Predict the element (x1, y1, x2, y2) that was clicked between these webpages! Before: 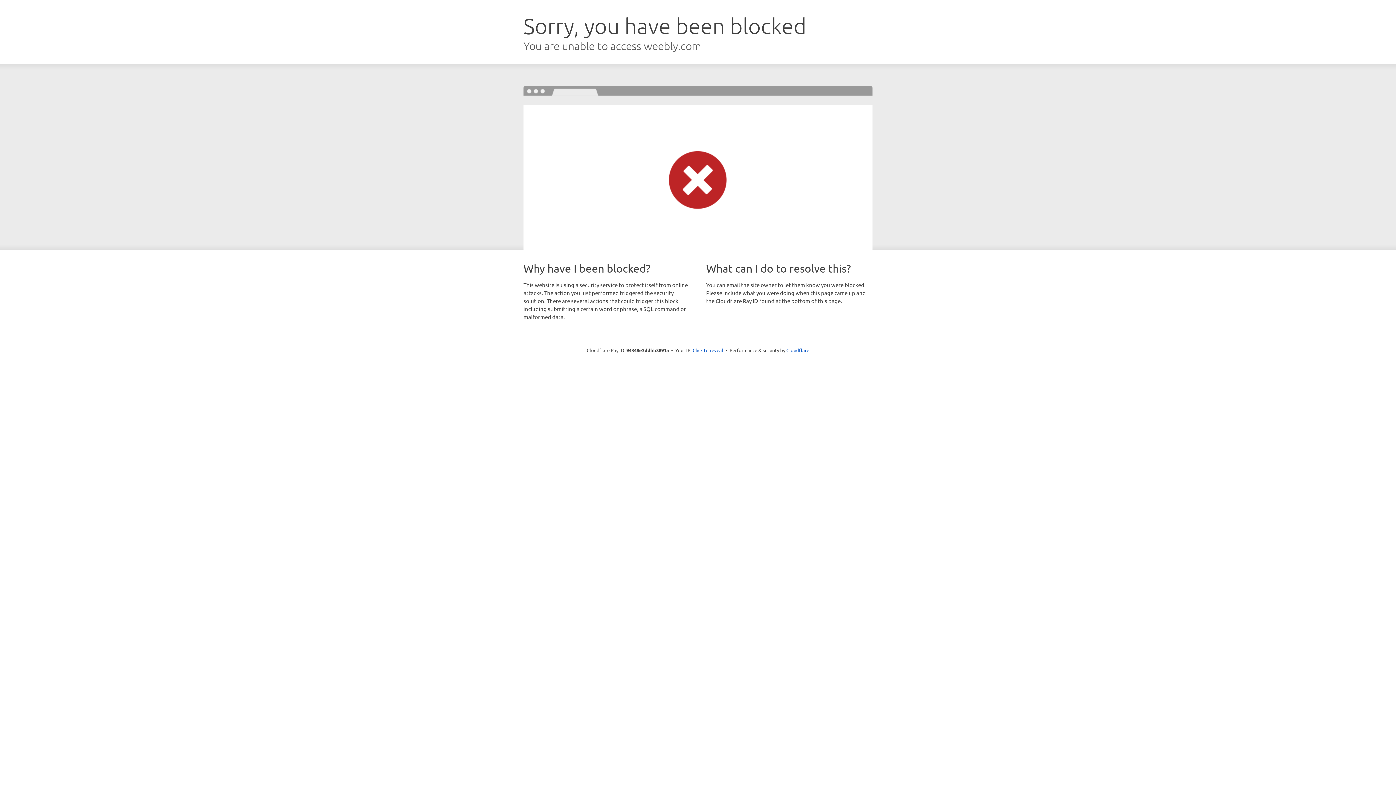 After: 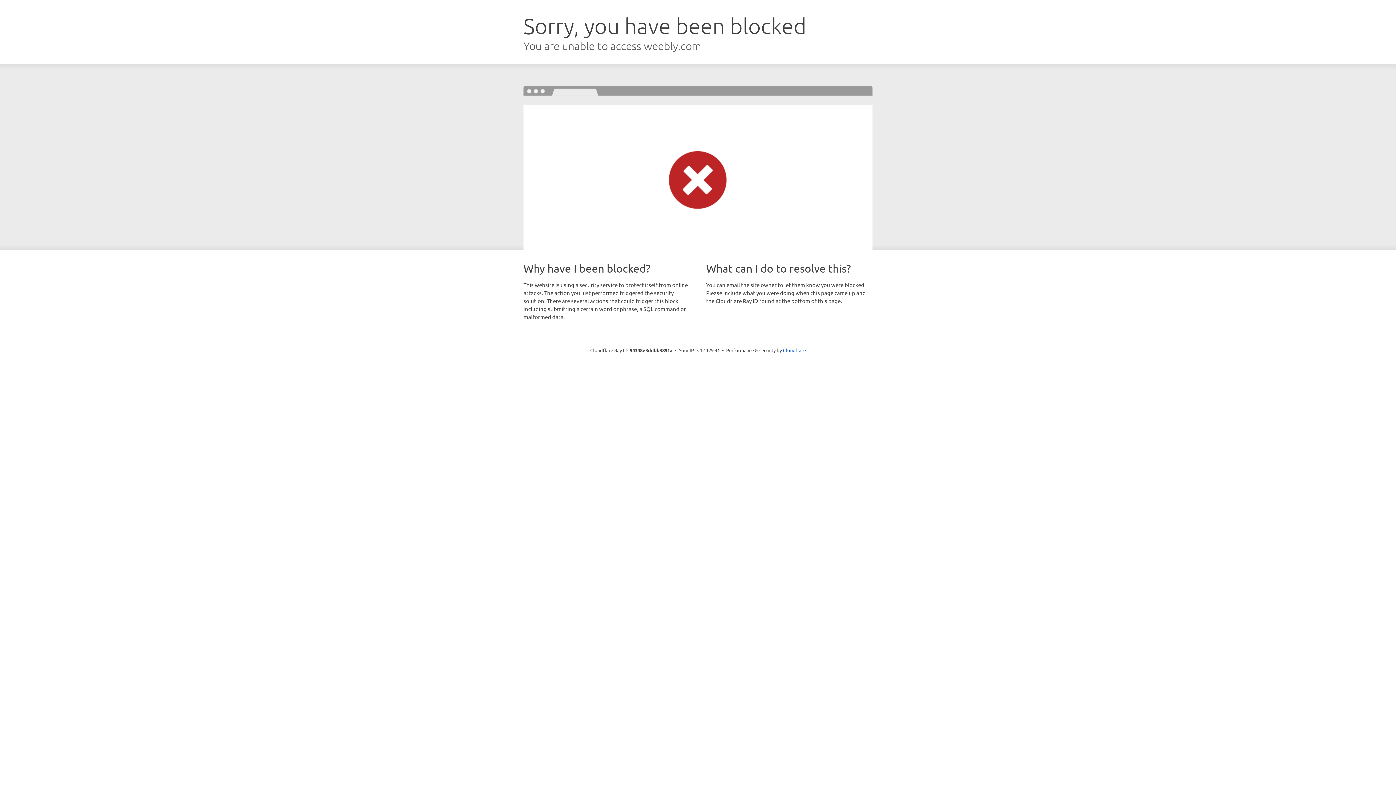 Action: label: Click to reveal bbox: (692, 346, 723, 353)